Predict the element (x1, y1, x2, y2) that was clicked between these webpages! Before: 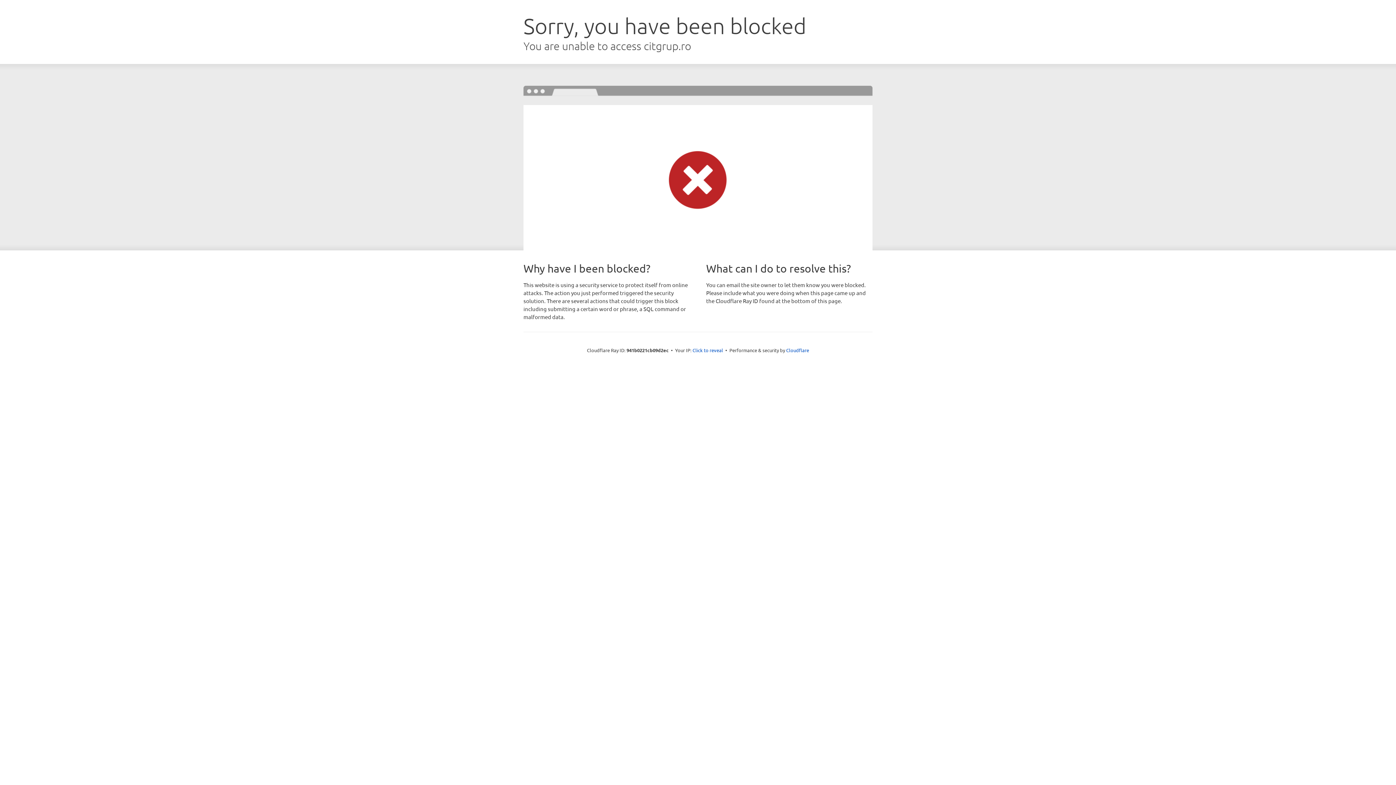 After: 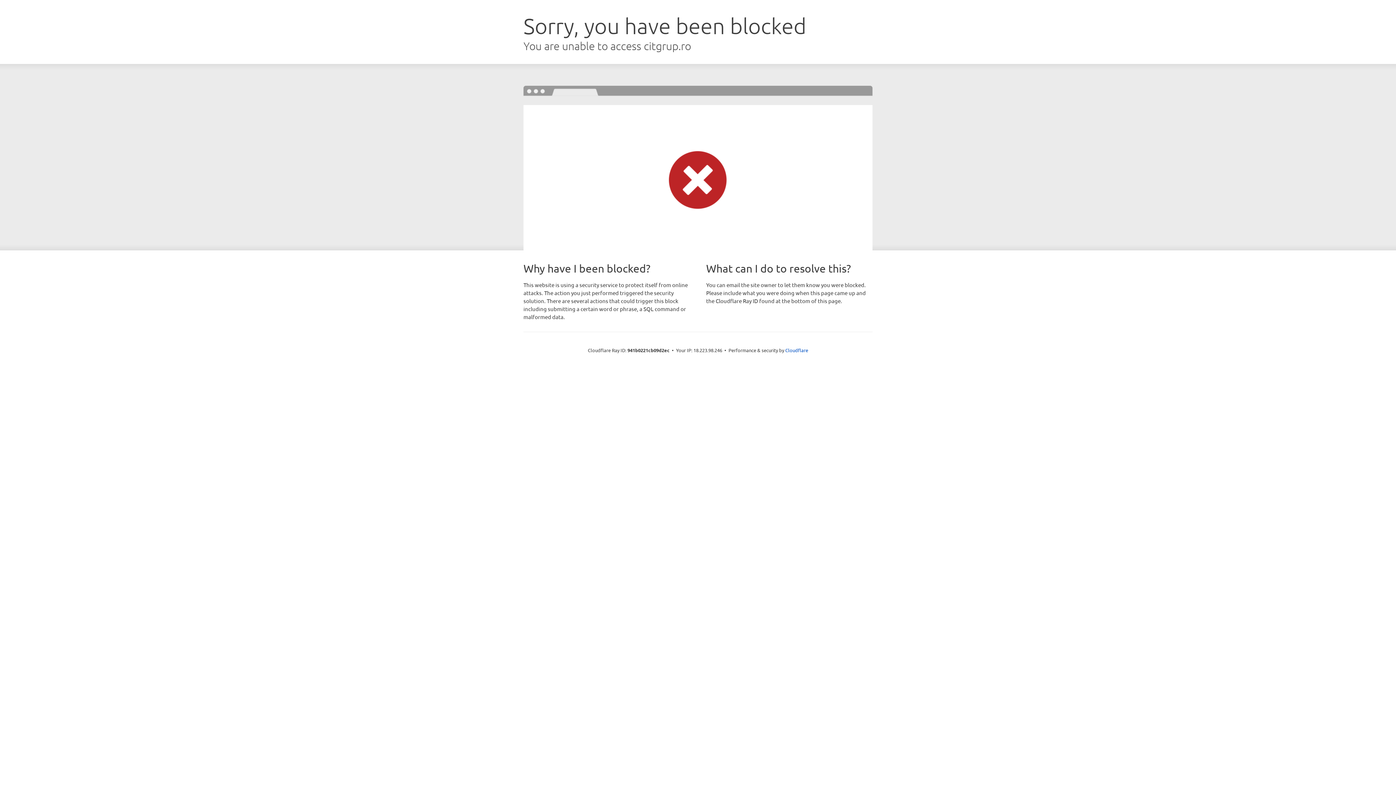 Action: bbox: (692, 346, 723, 353) label: Click to reveal